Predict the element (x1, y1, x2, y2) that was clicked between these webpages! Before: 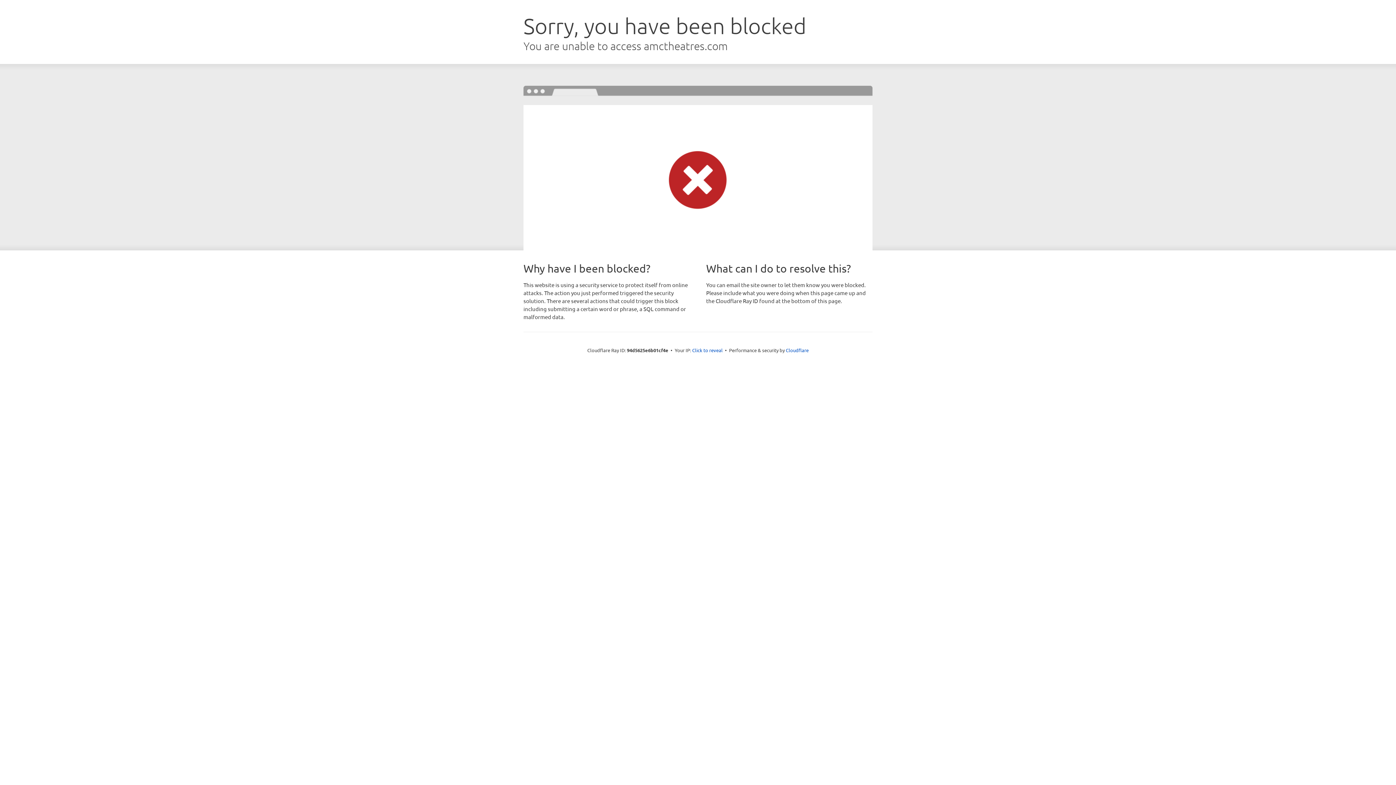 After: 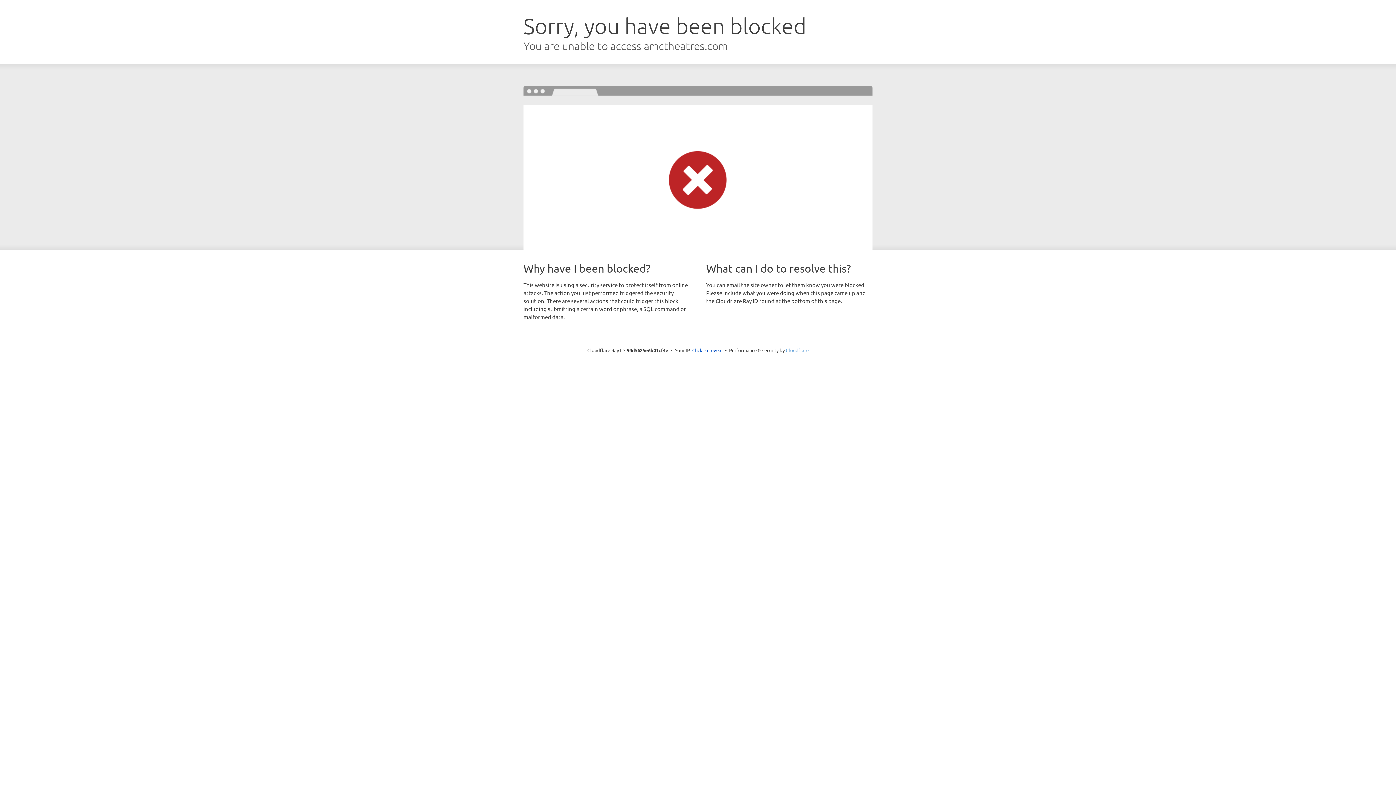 Action: bbox: (786, 347, 808, 353) label: Cloudflare